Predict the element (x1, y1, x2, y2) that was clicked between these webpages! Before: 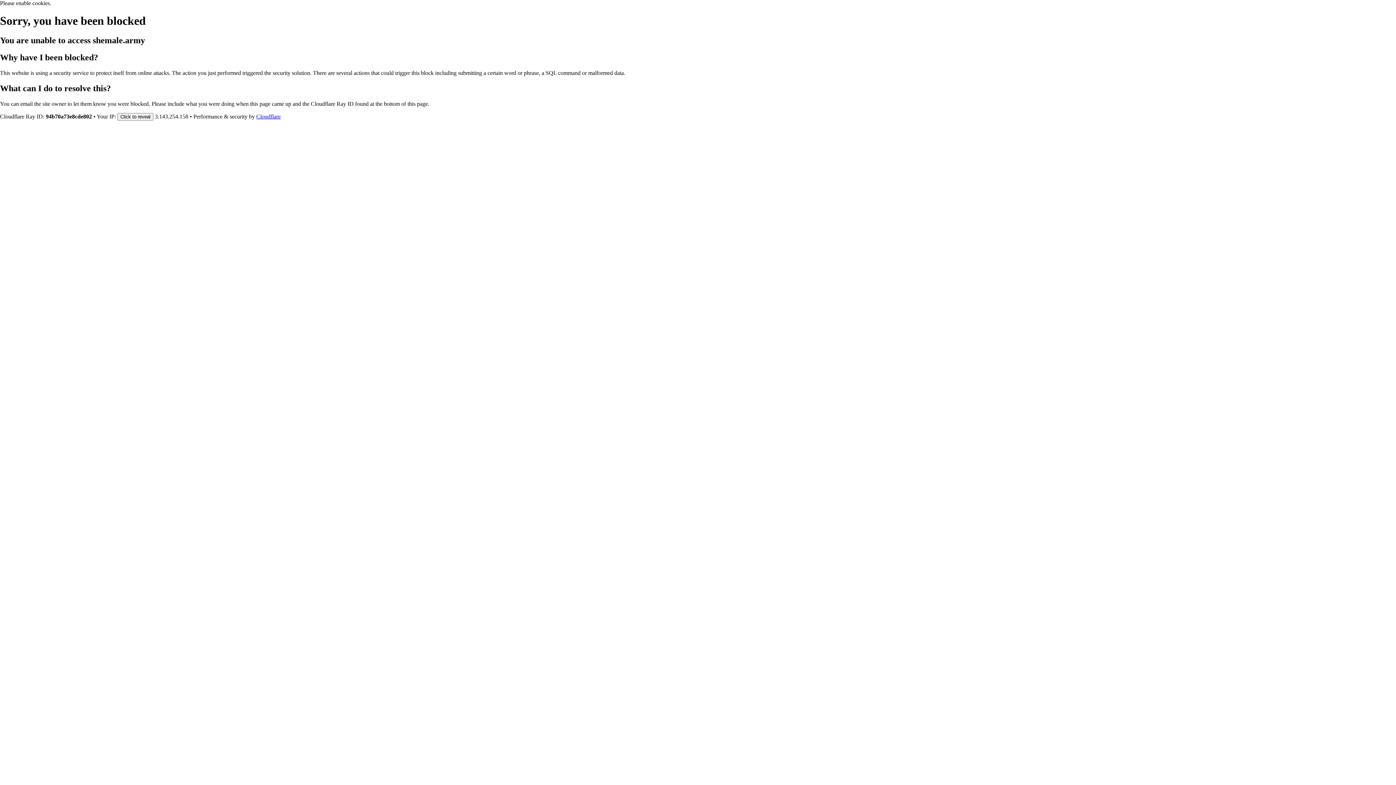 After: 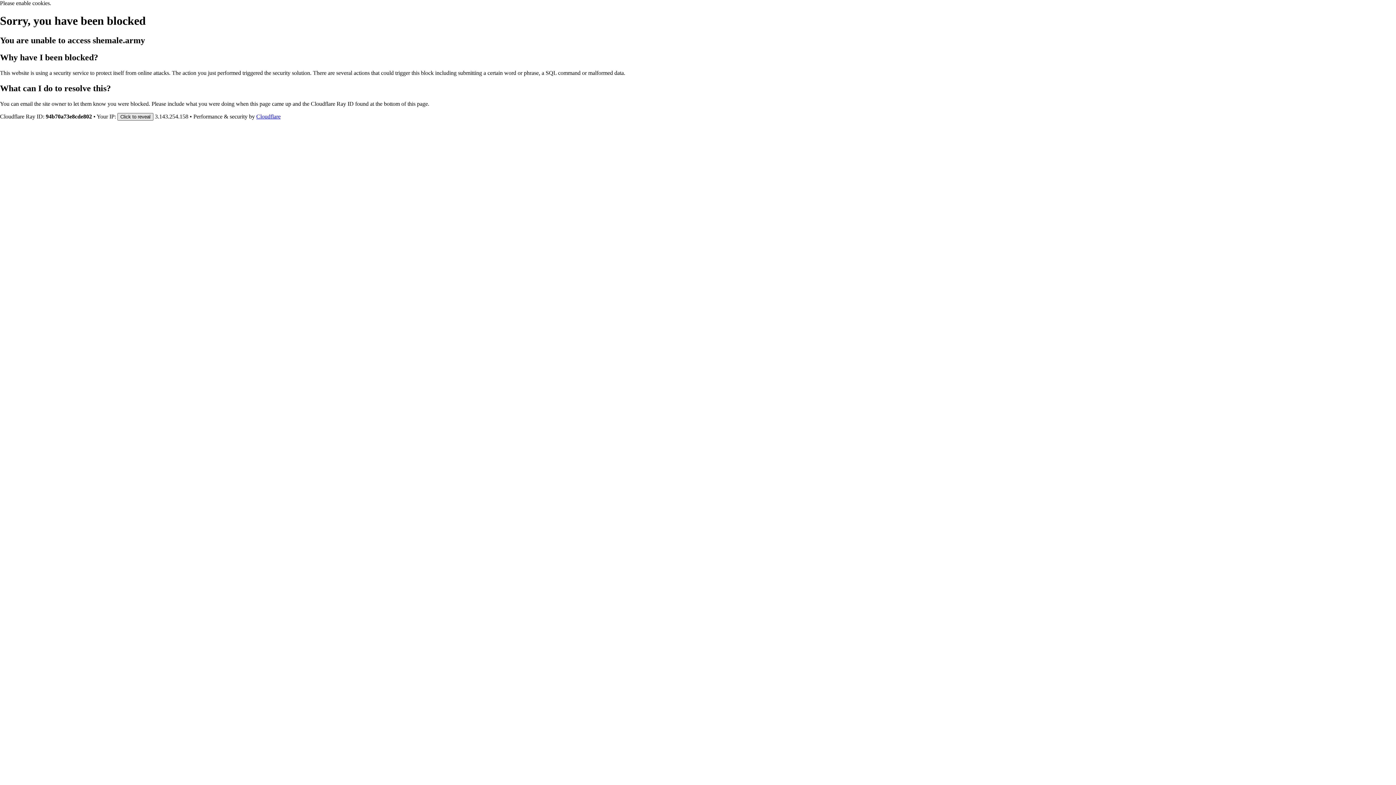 Action: bbox: (117, 112, 153, 120) label: Click to reveal